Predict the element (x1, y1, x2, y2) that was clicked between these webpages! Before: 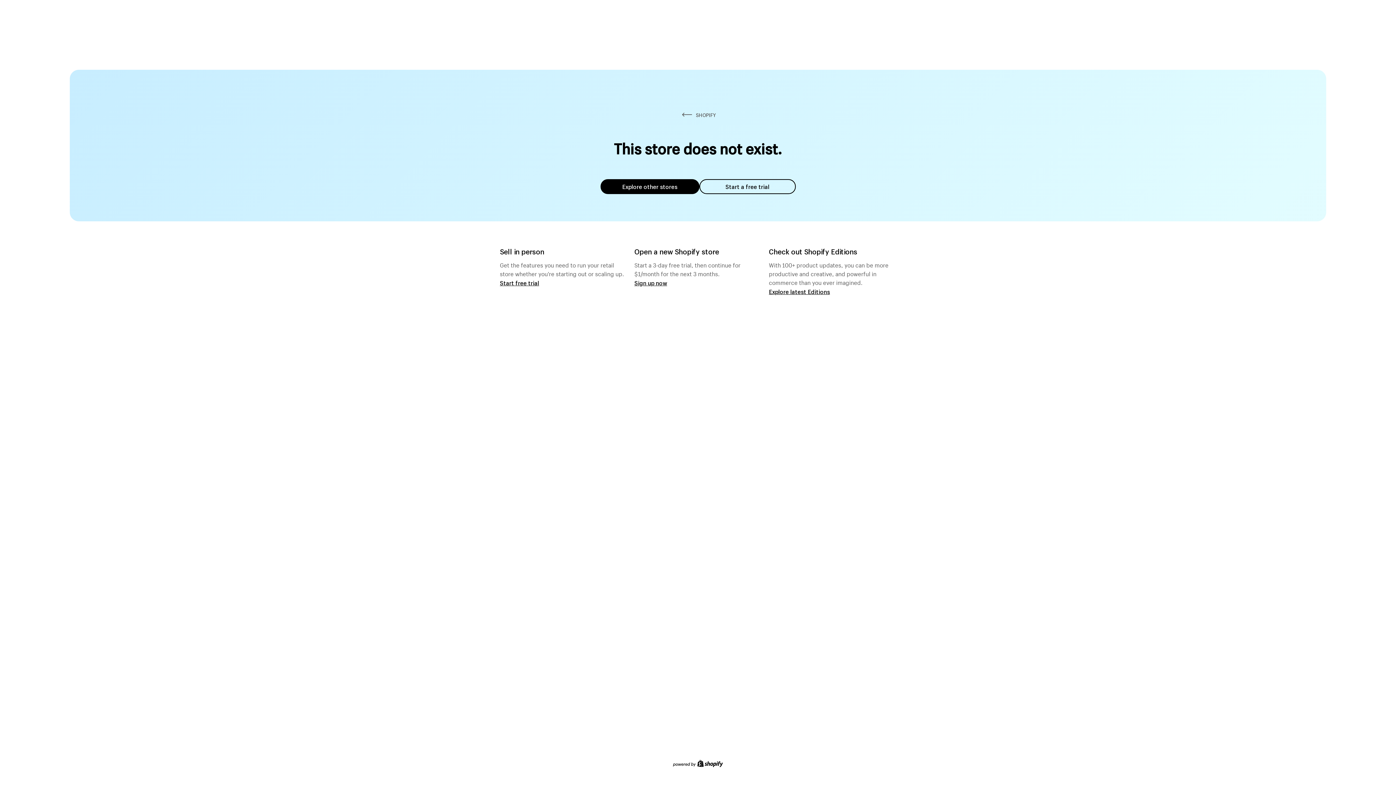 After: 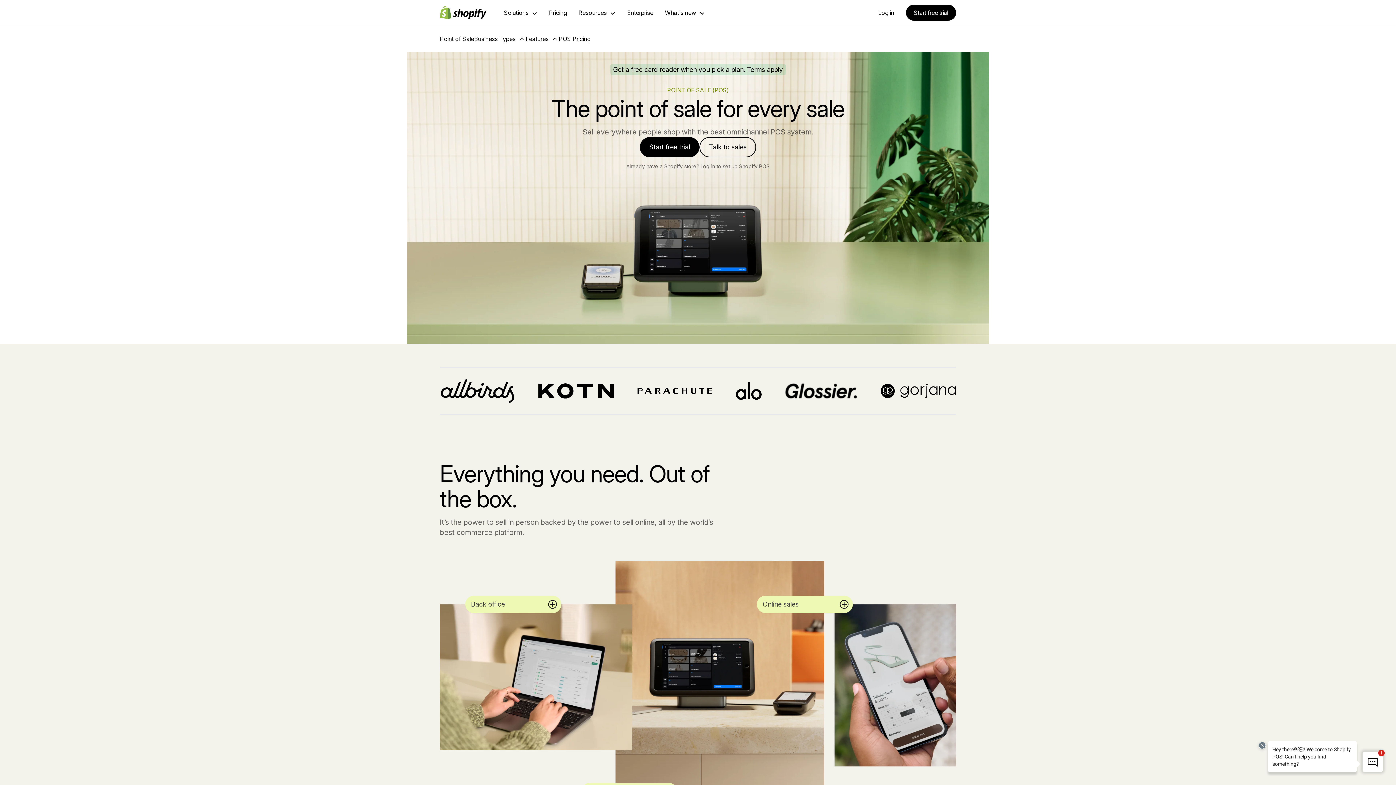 Action: bbox: (500, 279, 539, 286) label: Start free trial